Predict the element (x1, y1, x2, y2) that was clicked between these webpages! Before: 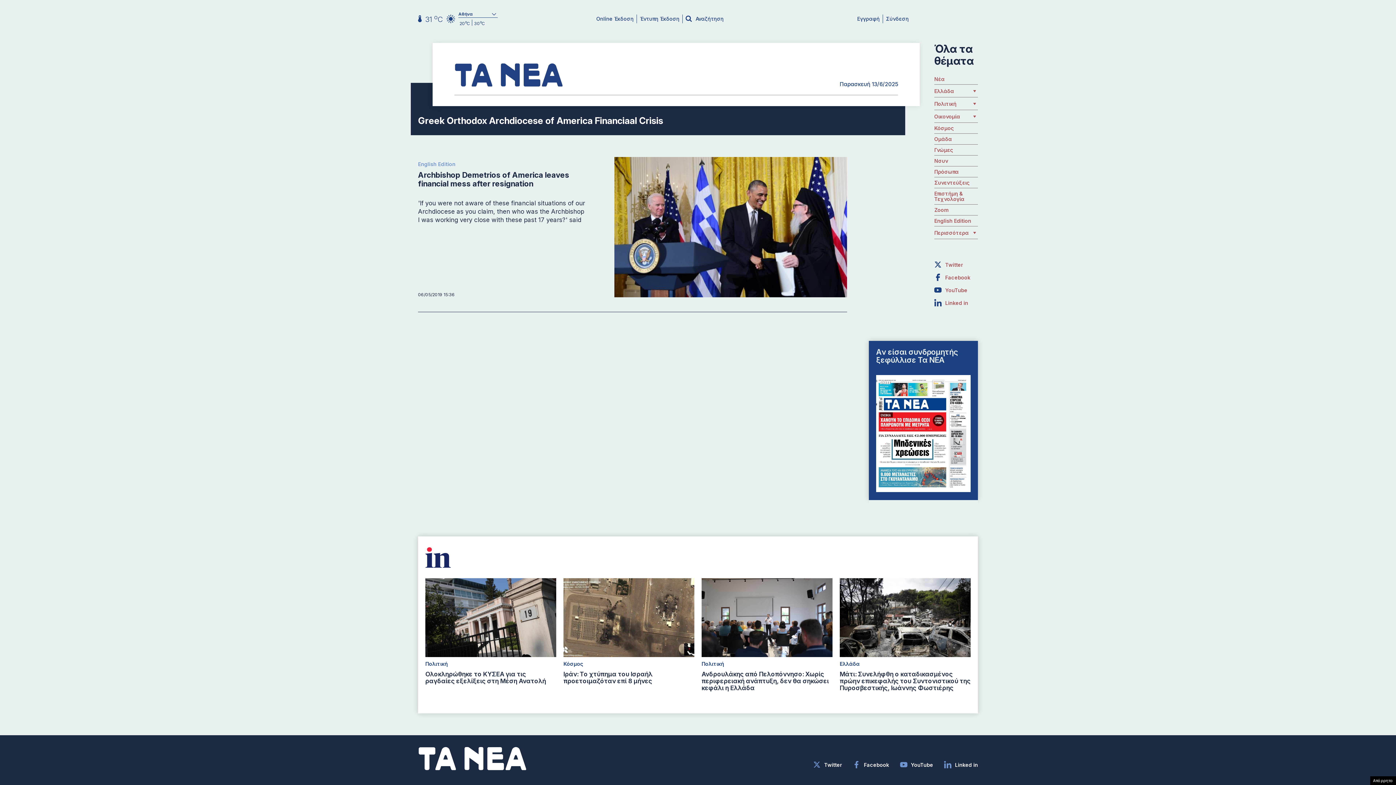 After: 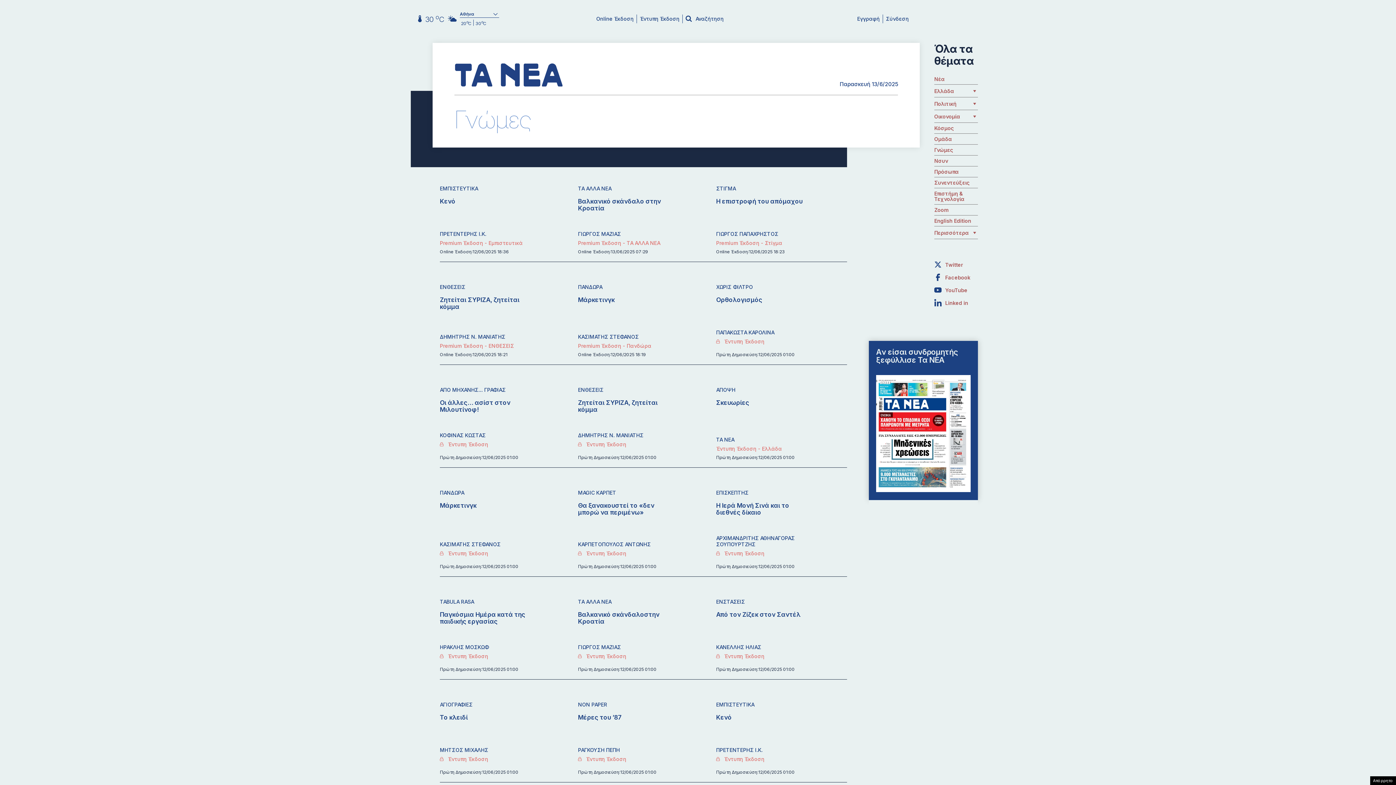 Action: bbox: (934, 147, 953, 152) label: Γνώμες